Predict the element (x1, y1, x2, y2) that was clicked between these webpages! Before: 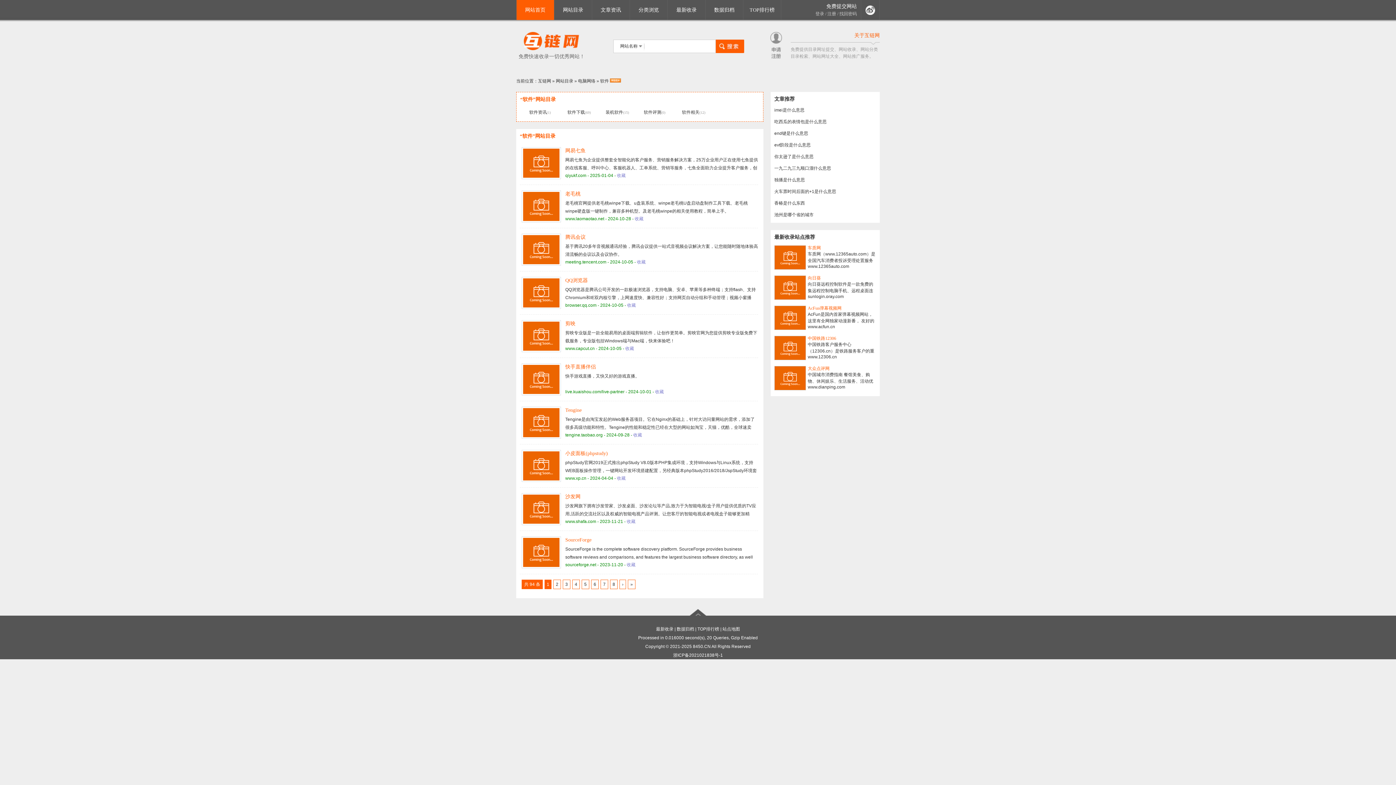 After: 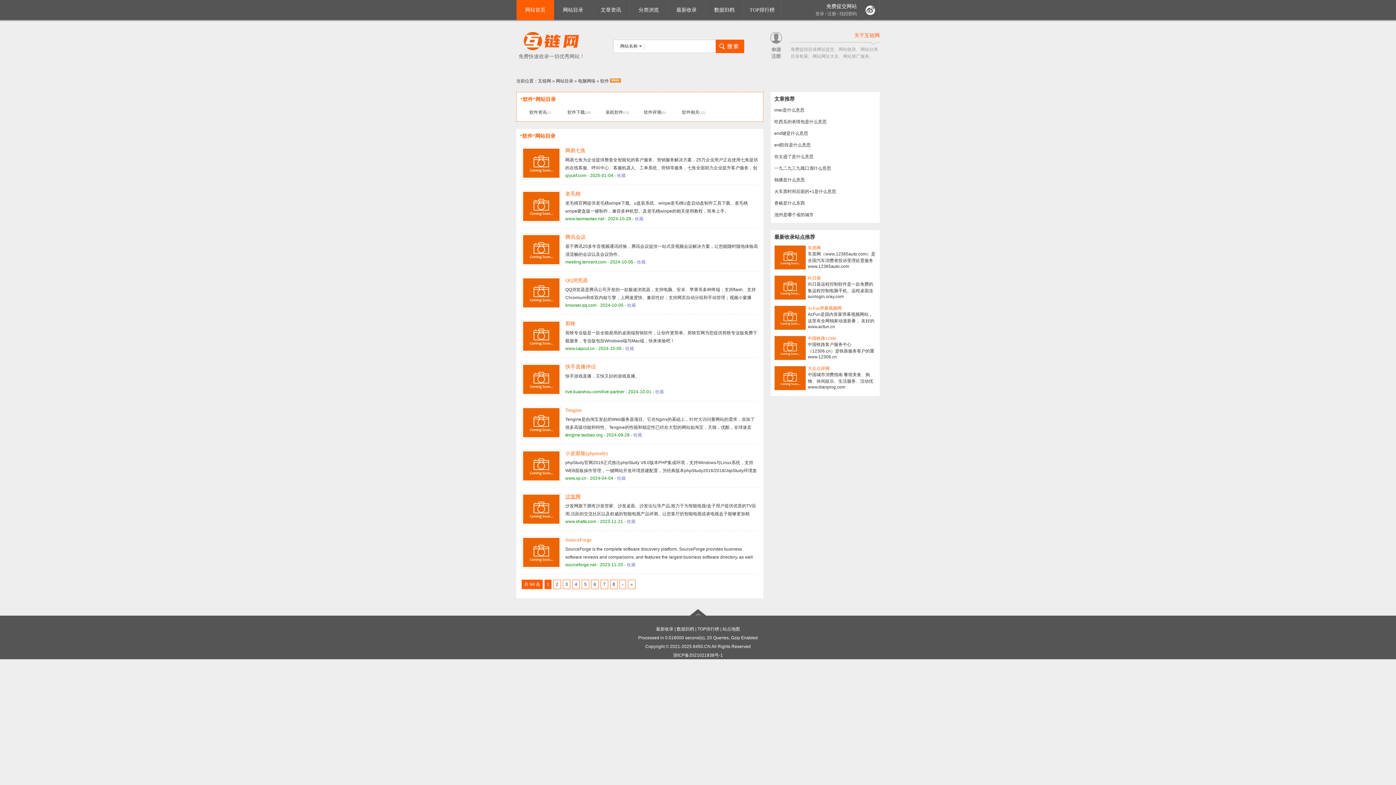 Action: bbox: (565, 494, 580, 499) label: 沙发网